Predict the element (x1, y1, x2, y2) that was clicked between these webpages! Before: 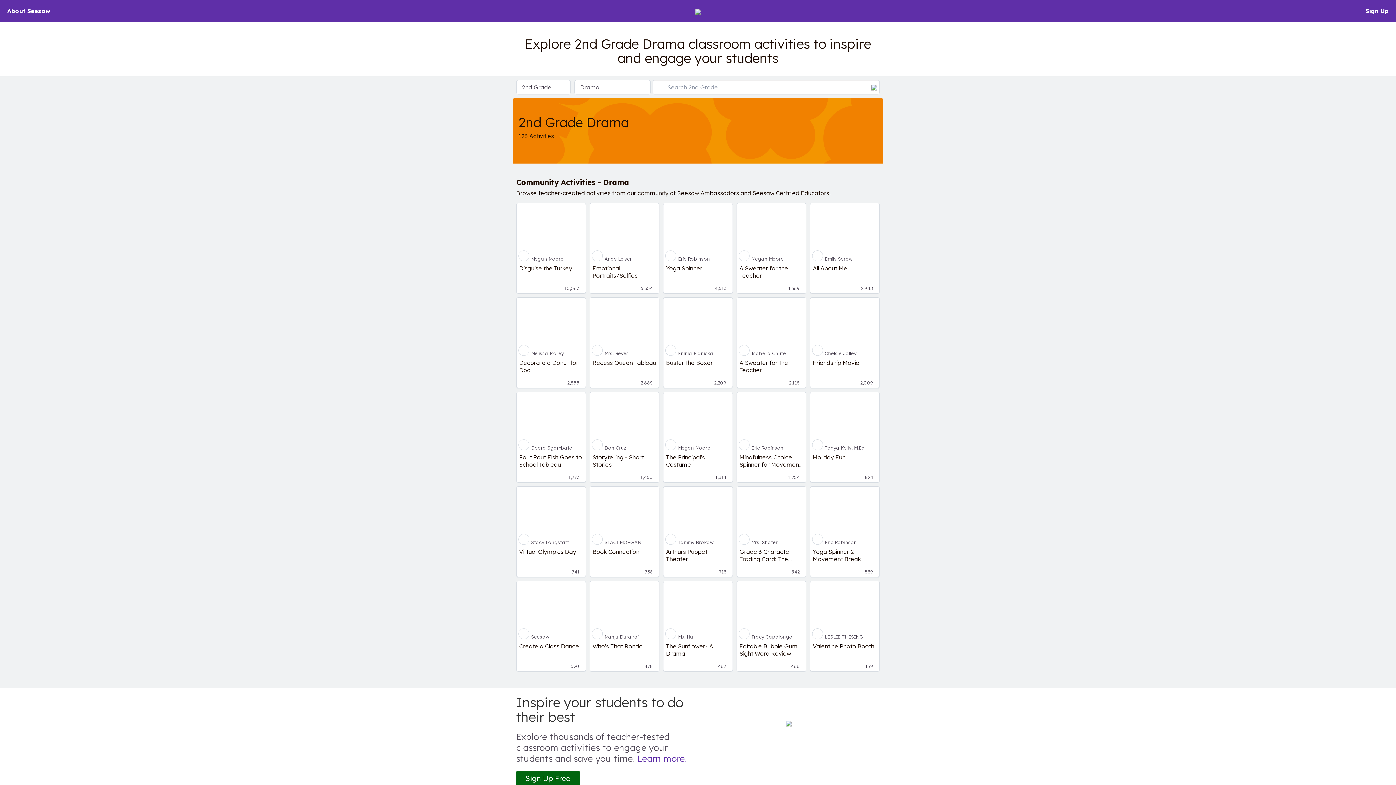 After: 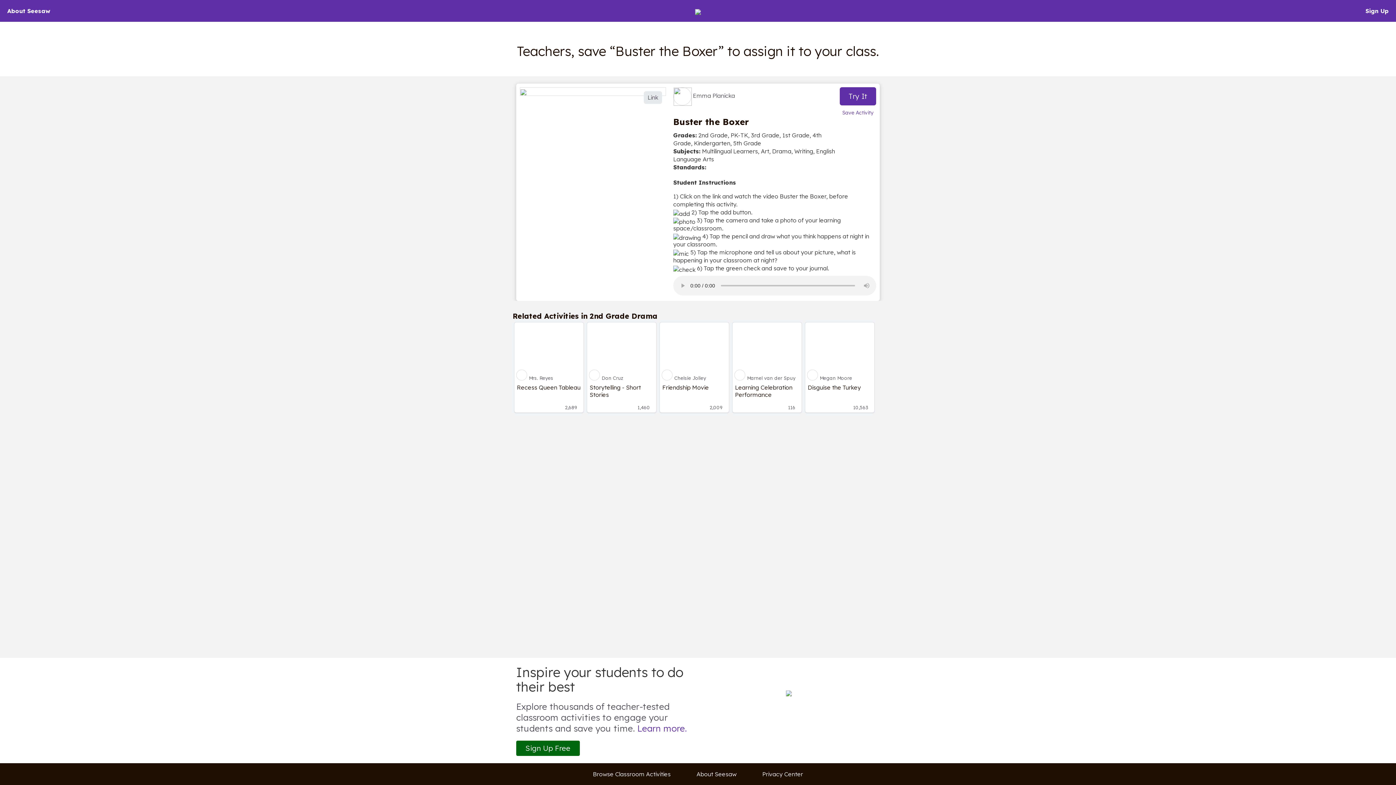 Action: bbox: (663, 356, 732, 388) label: Buster the Boxer

2,209